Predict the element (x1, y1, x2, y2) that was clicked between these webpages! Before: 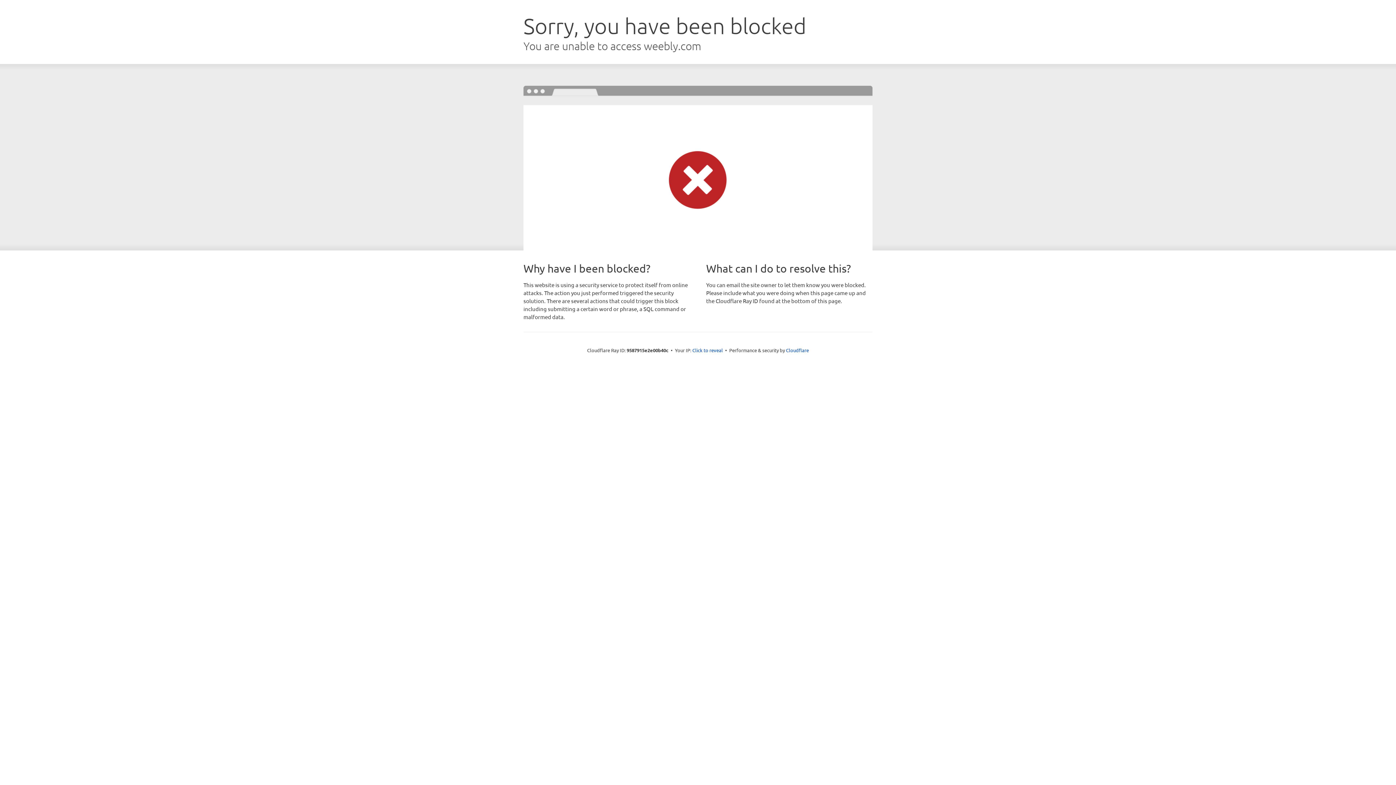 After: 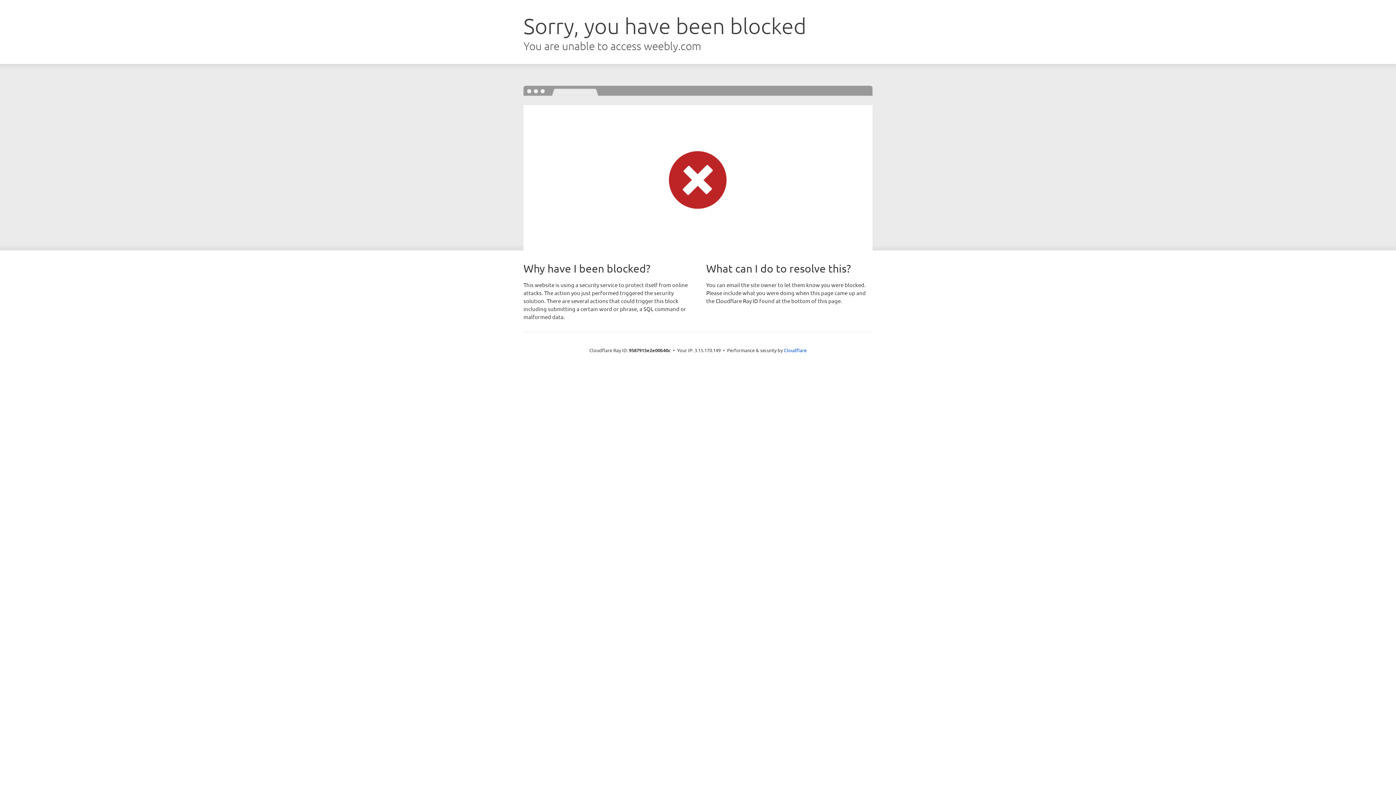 Action: bbox: (692, 346, 723, 353) label: Click to reveal